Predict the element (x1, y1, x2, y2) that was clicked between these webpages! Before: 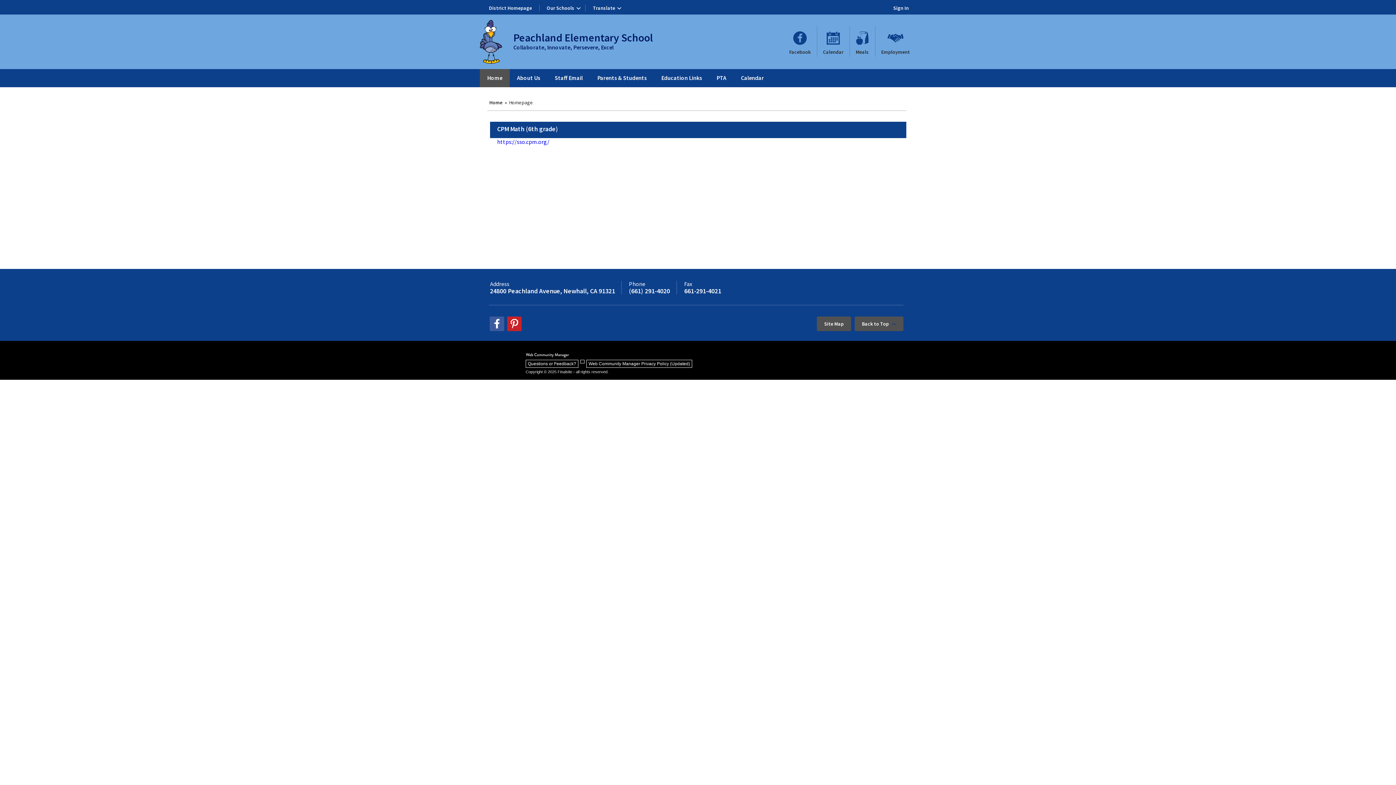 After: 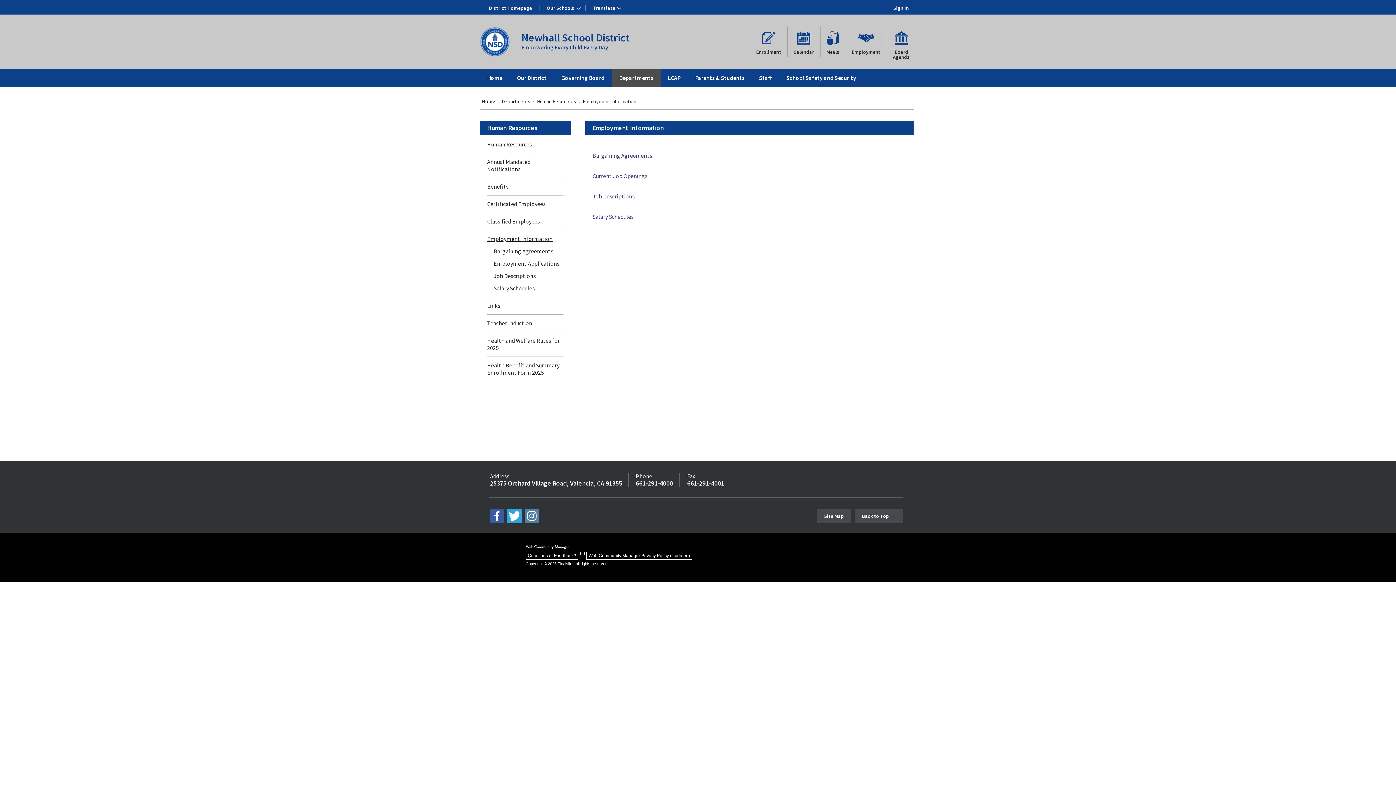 Action: label: Employment bbox: (875, 14, 916, 69)